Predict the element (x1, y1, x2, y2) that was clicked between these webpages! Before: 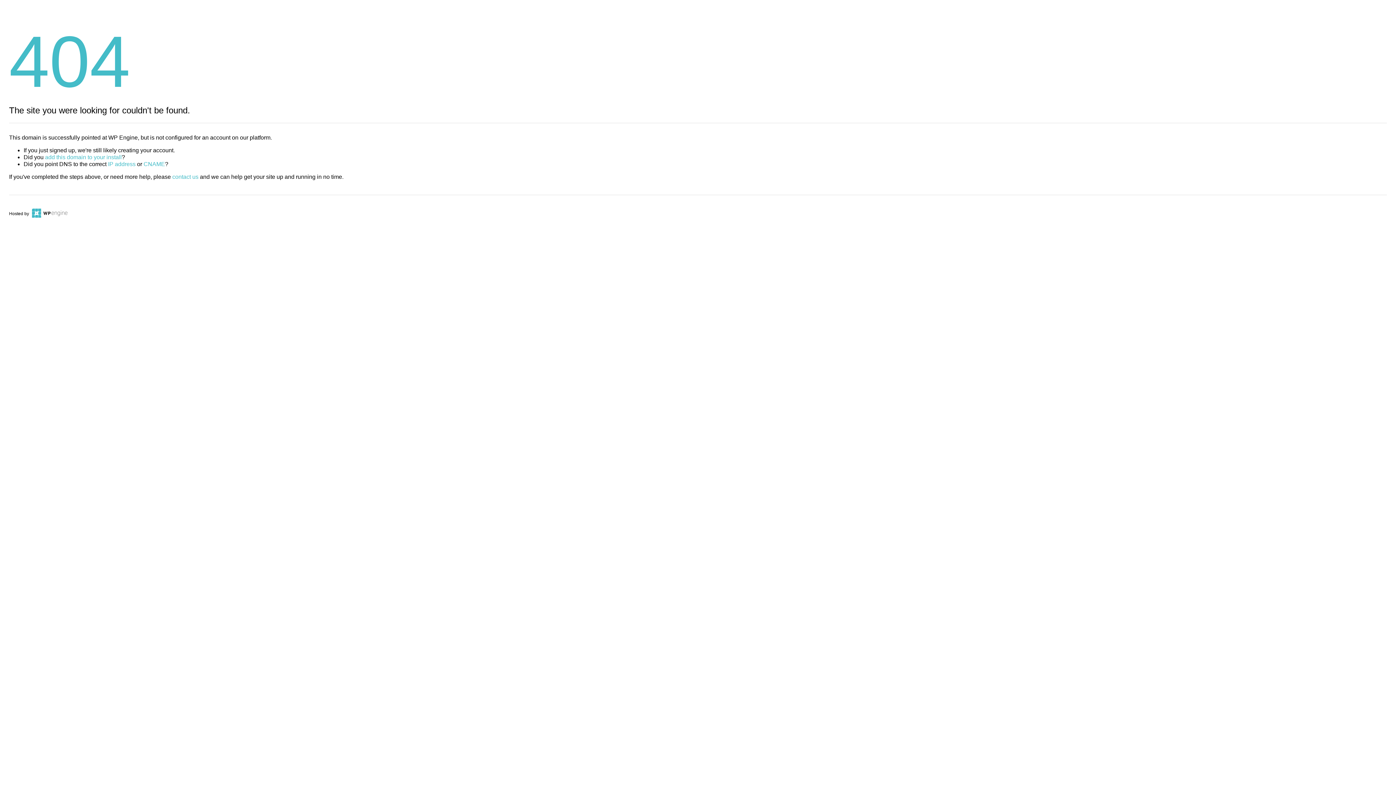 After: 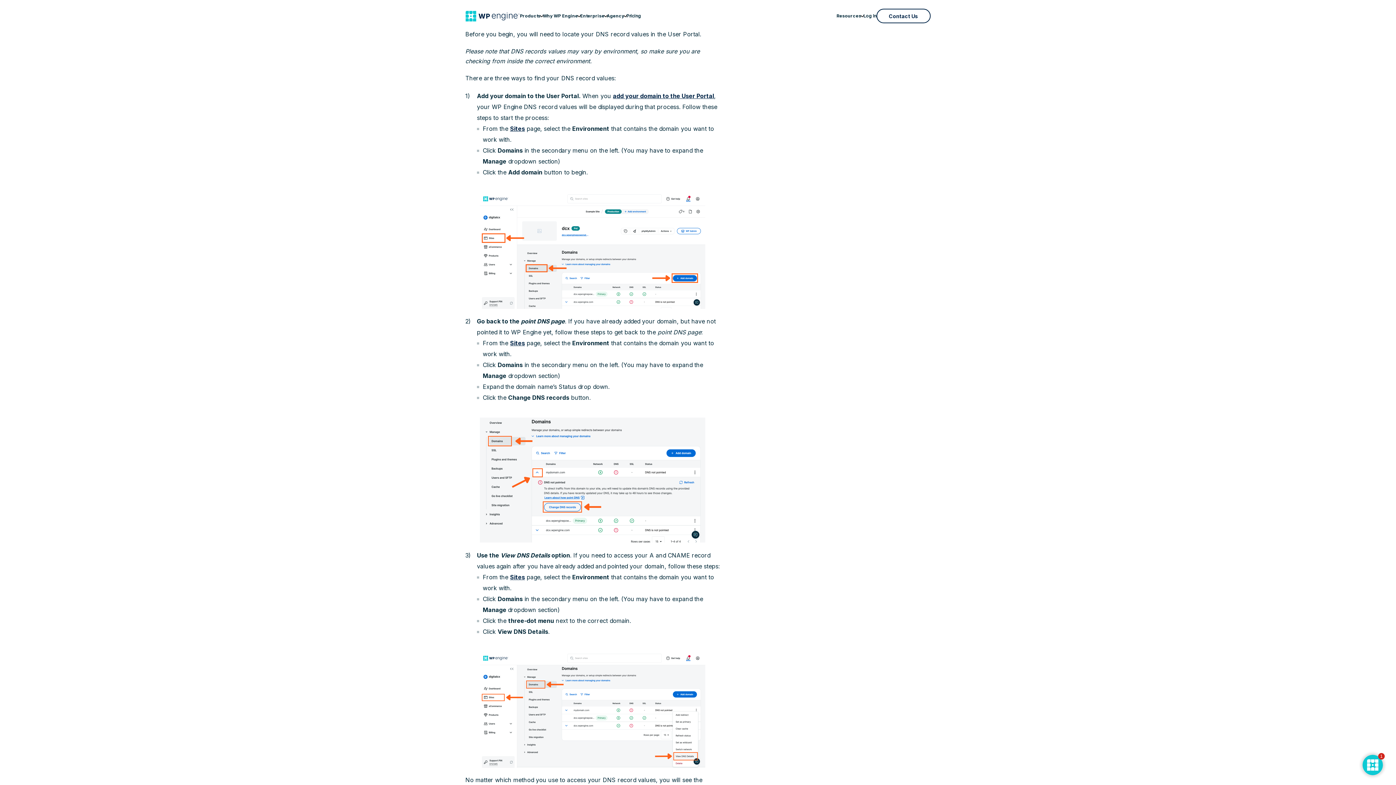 Action: label: IP address bbox: (108, 161, 135, 167)